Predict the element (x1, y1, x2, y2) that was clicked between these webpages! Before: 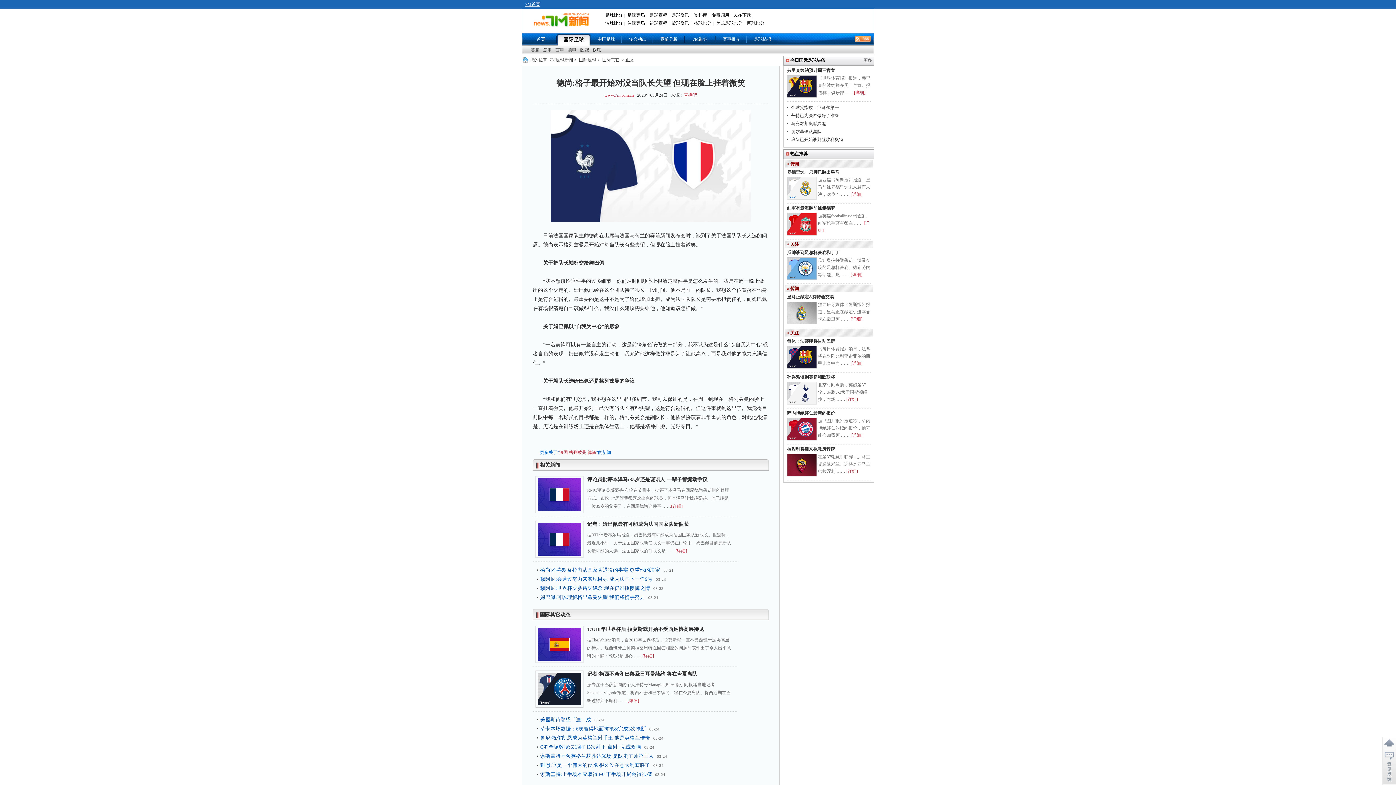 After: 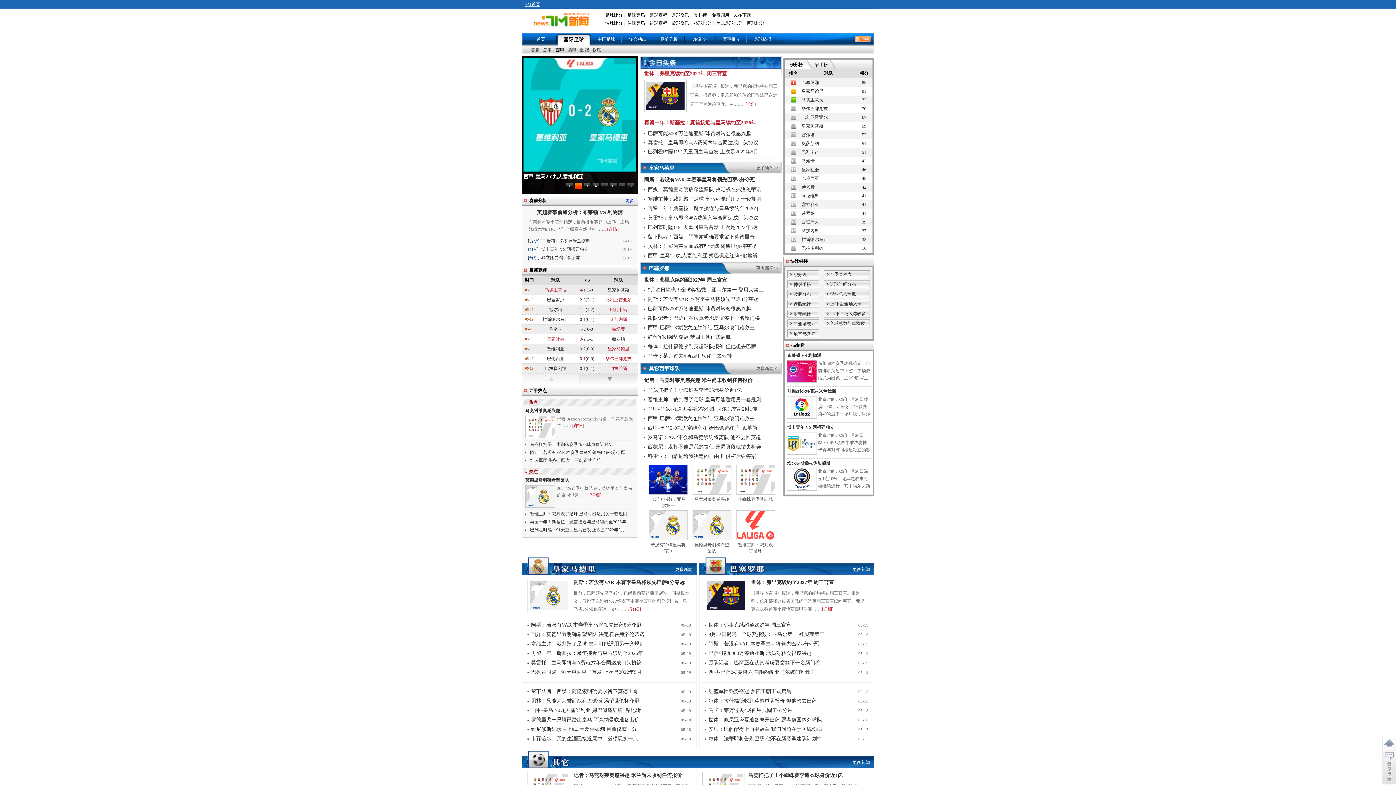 Action: label: 西甲 bbox: (555, 46, 564, 54)